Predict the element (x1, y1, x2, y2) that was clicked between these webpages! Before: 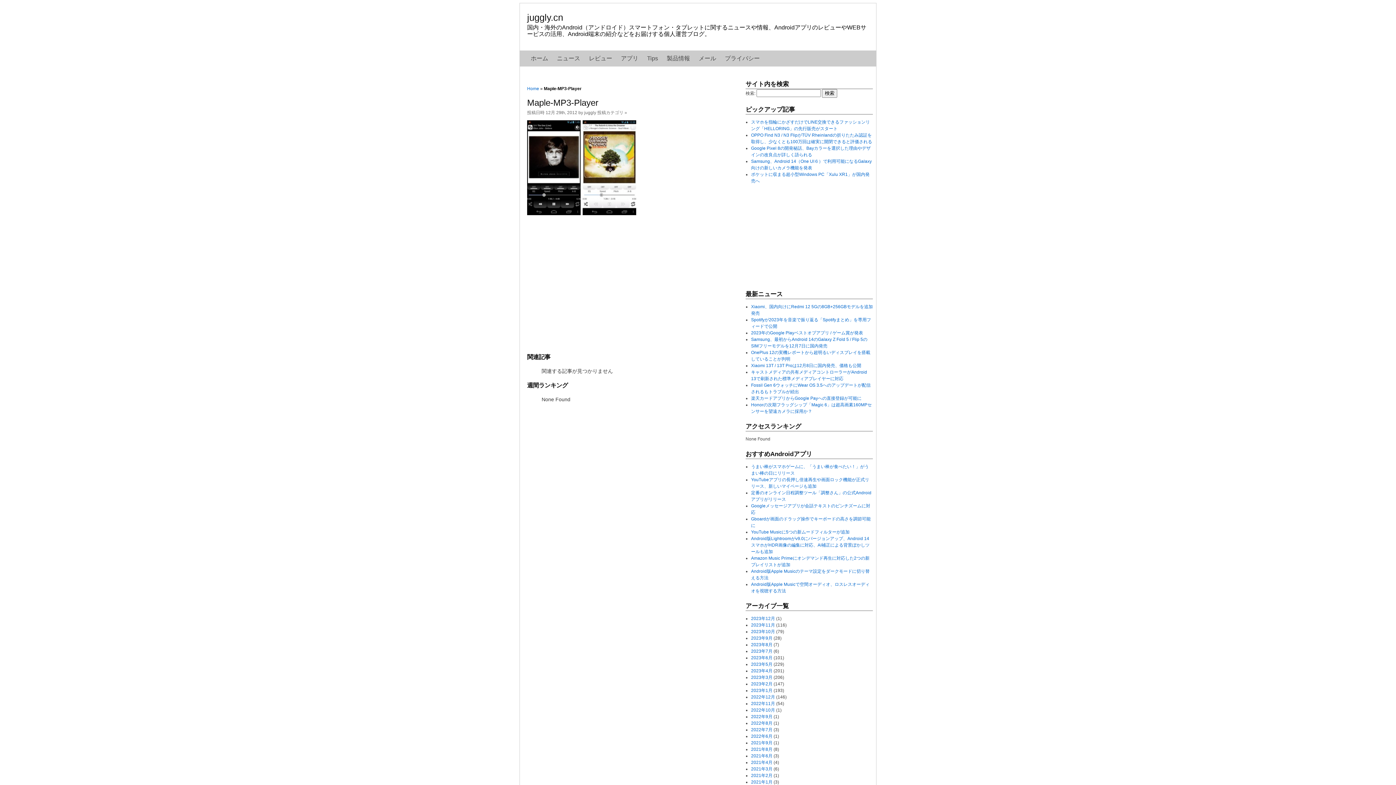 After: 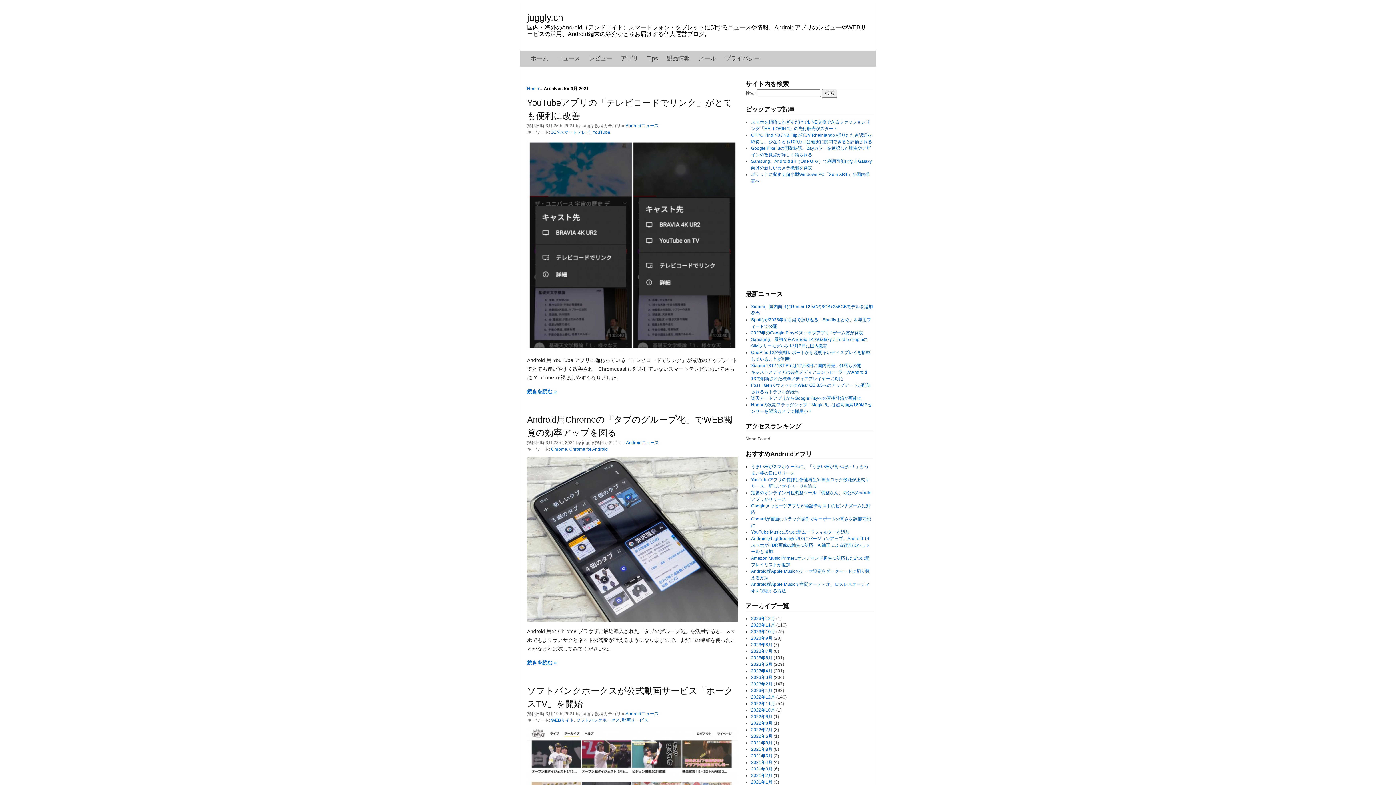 Action: bbox: (751, 766, 772, 772) label: 2021年3月